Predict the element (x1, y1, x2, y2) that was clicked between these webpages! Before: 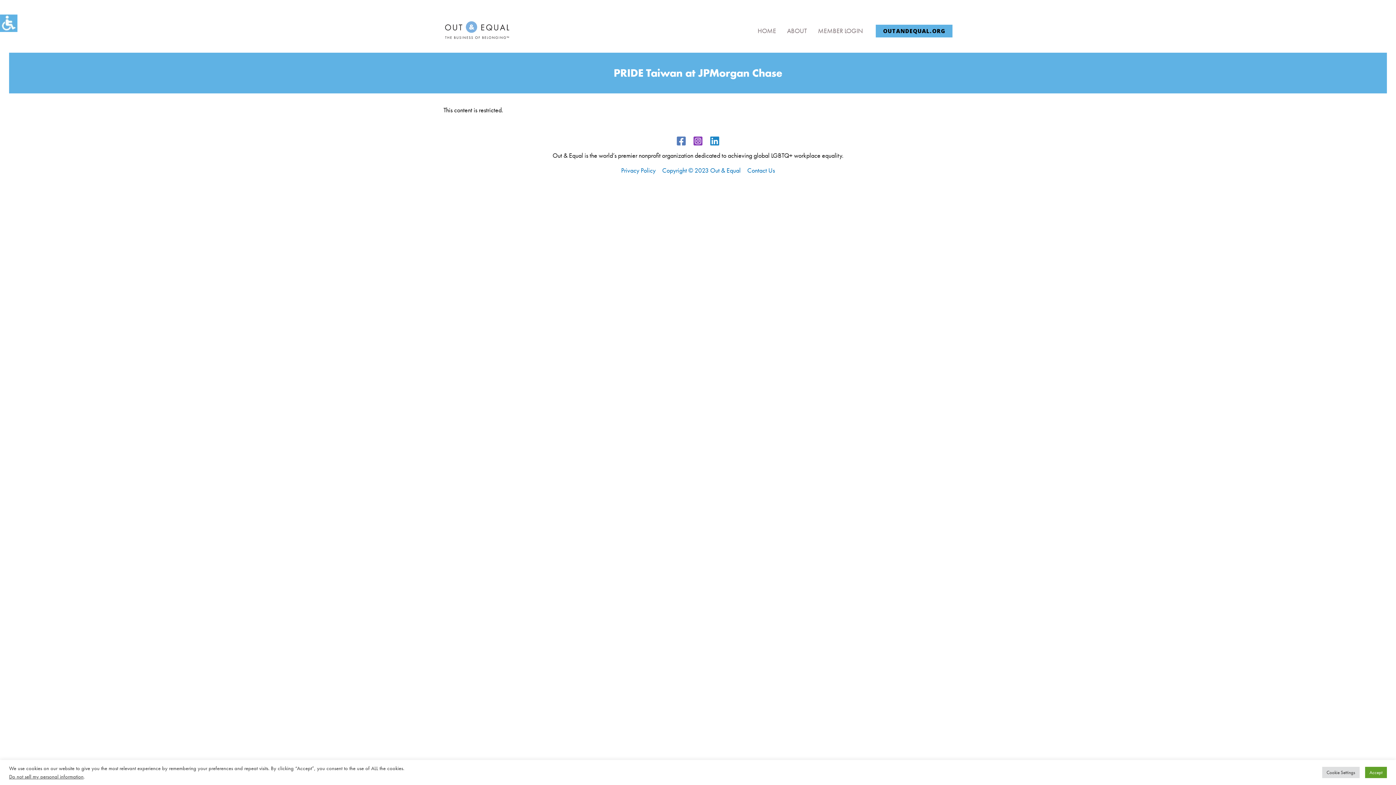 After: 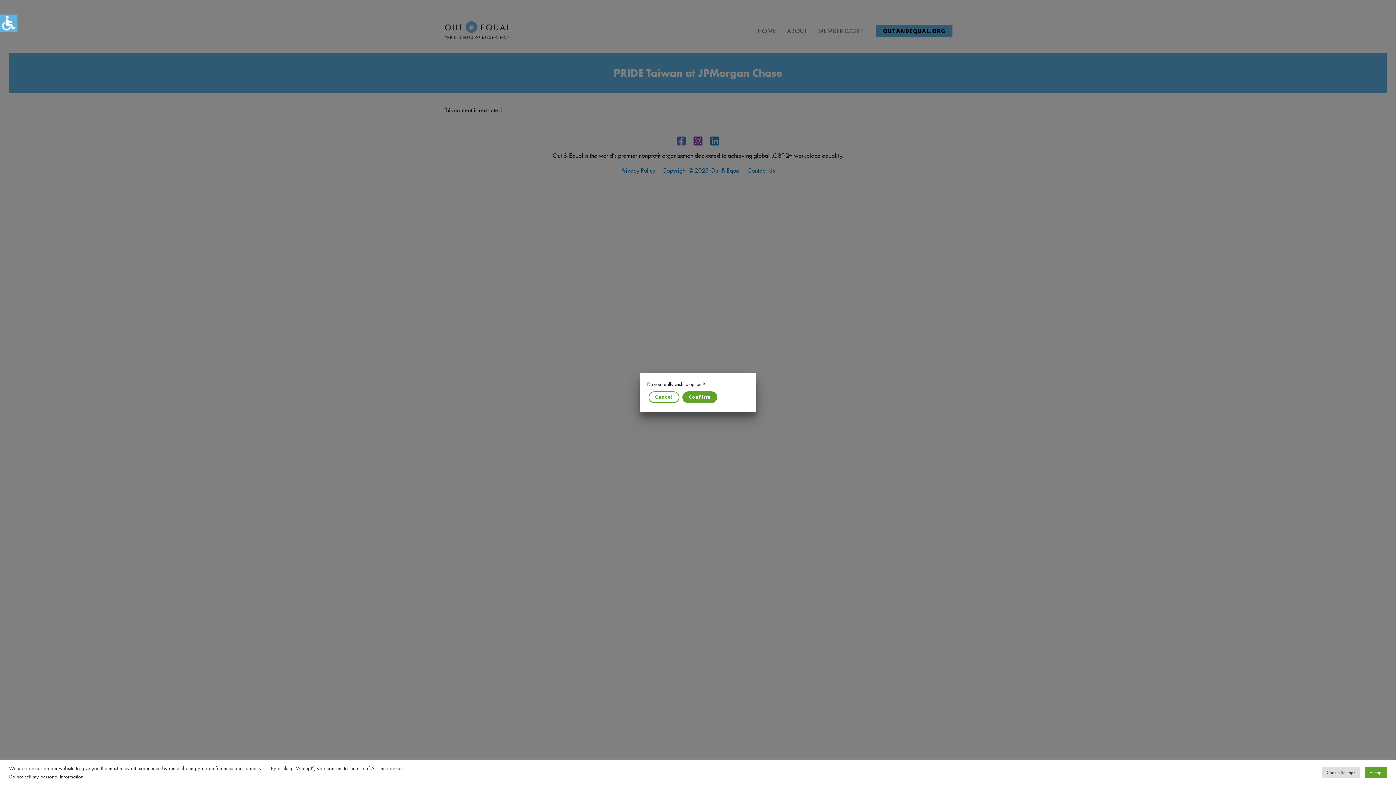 Action: label: Do not sell my personal information bbox: (9, 773, 83, 780)